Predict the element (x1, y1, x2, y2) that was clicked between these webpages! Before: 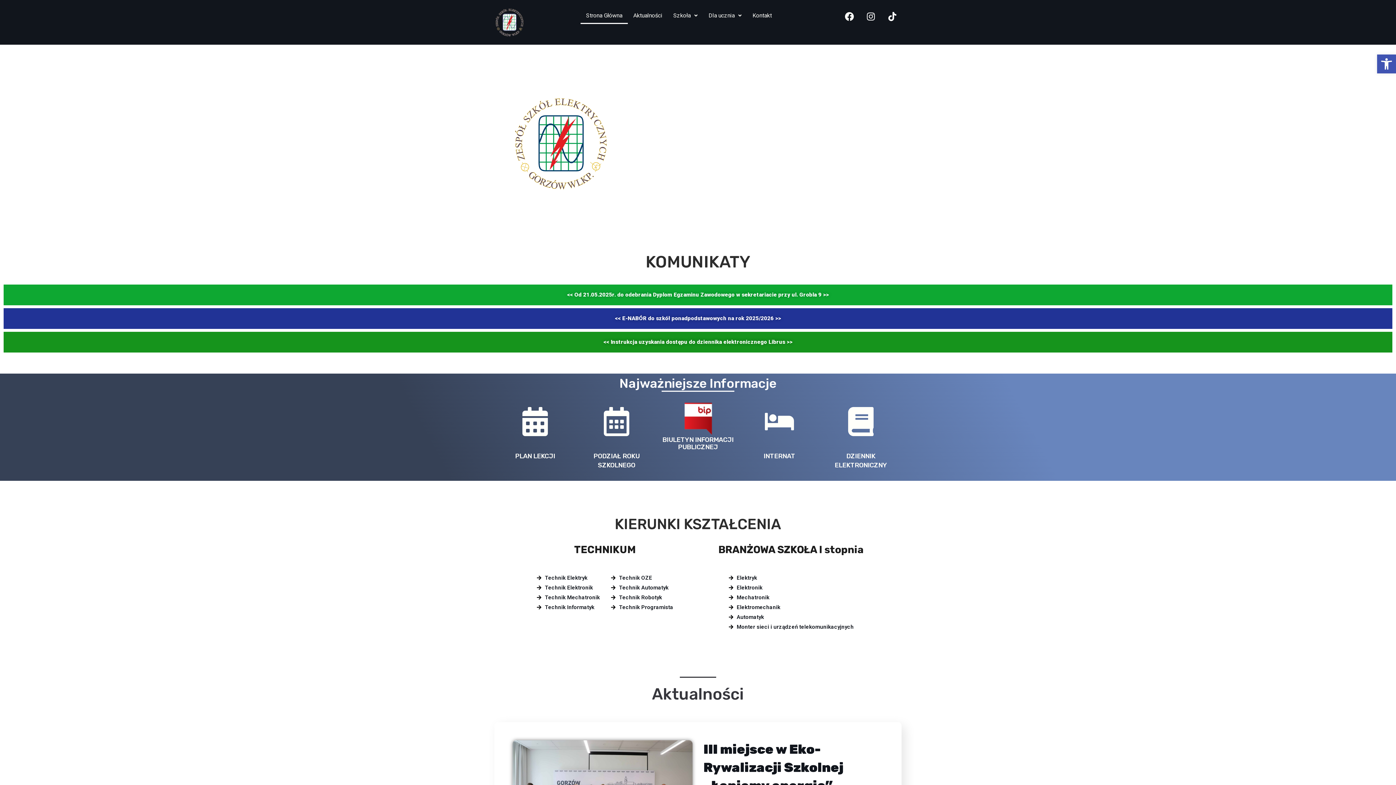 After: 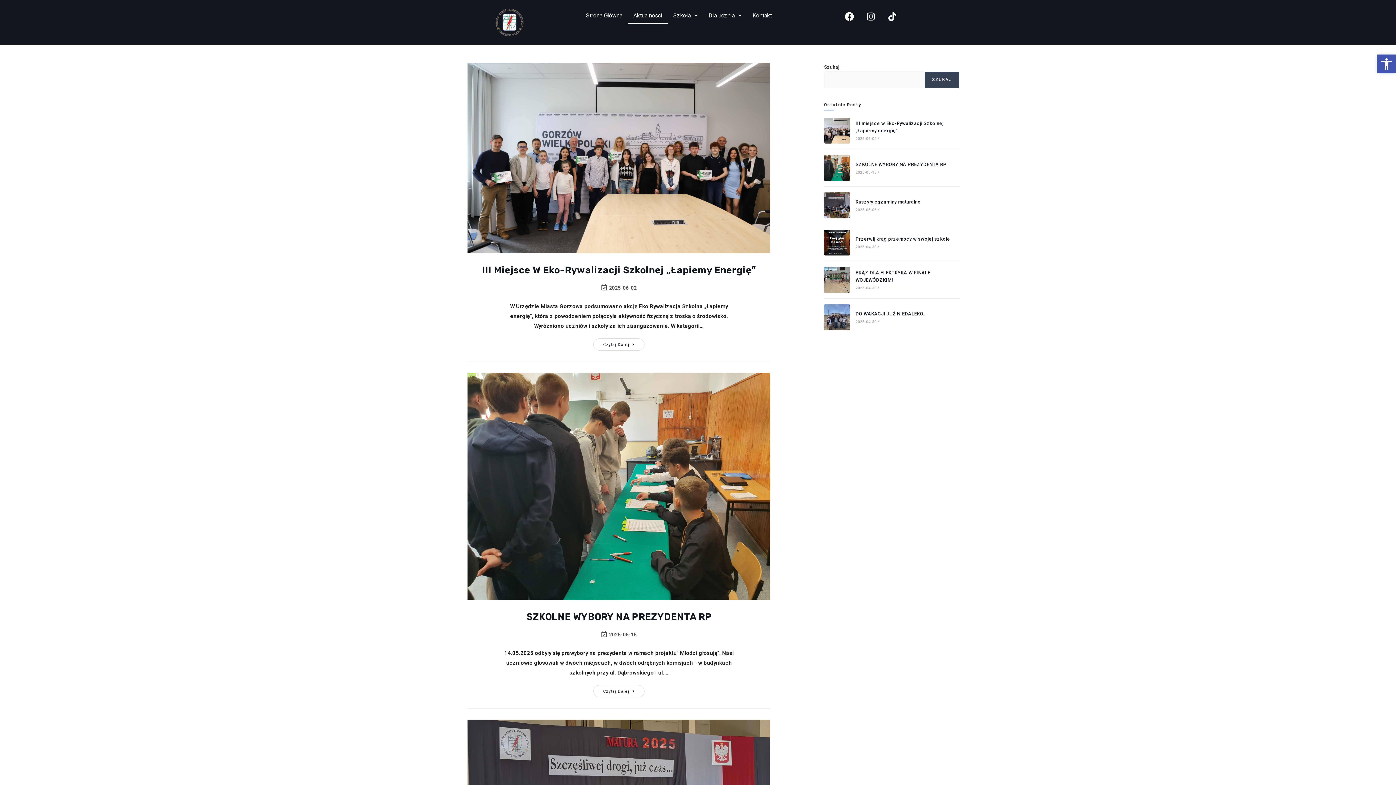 Action: bbox: (627, 7, 667, 24) label: Aktualności